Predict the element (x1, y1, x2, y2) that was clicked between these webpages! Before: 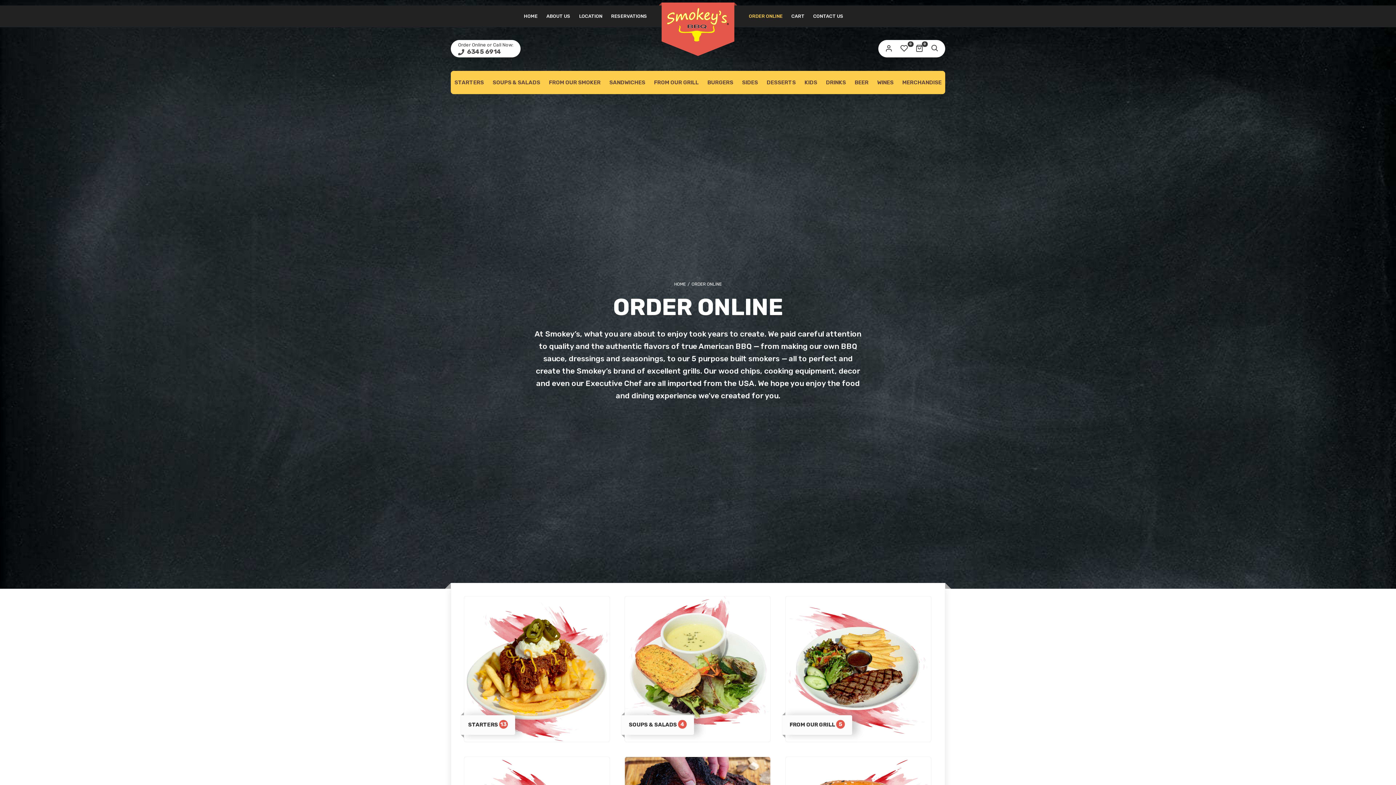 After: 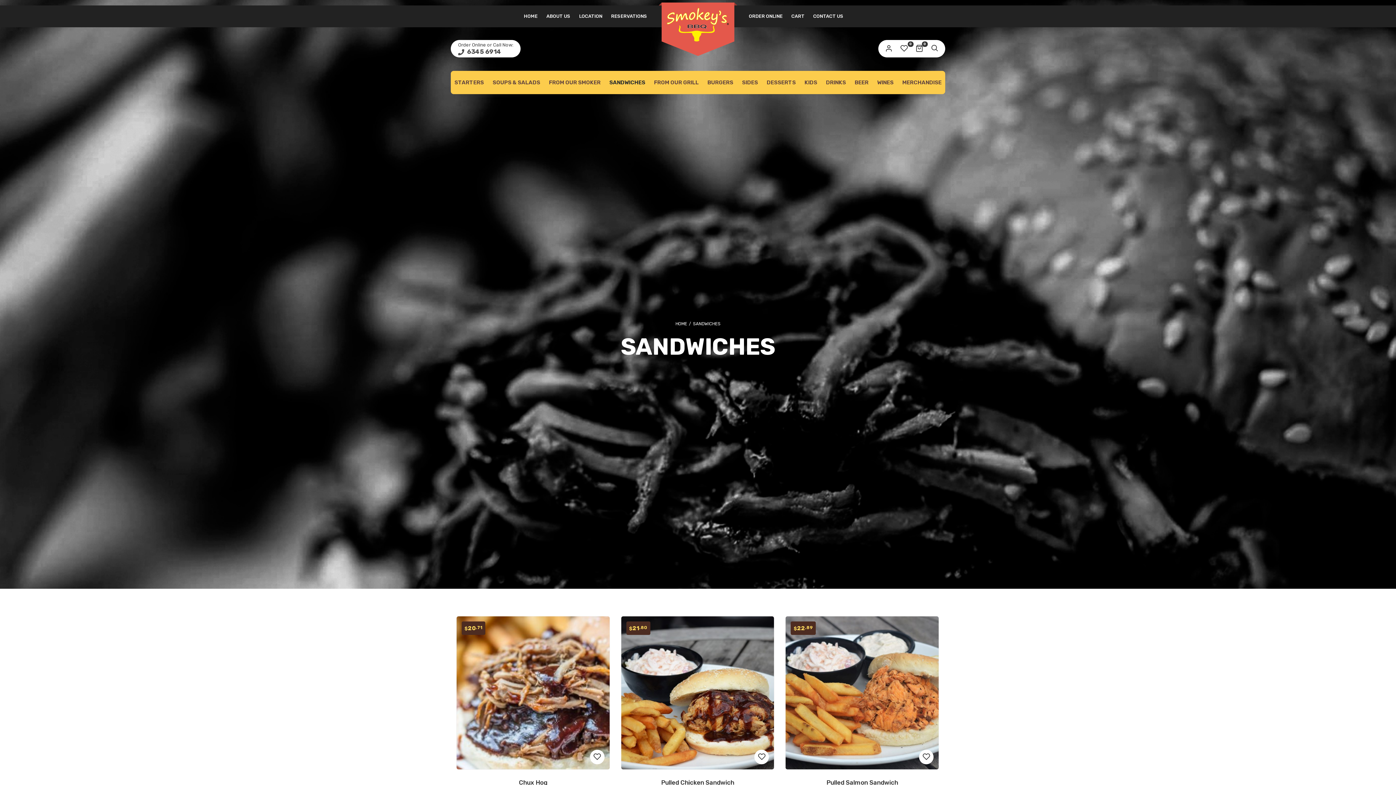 Action: bbox: (605, 70, 649, 94) label: SANDWICHES